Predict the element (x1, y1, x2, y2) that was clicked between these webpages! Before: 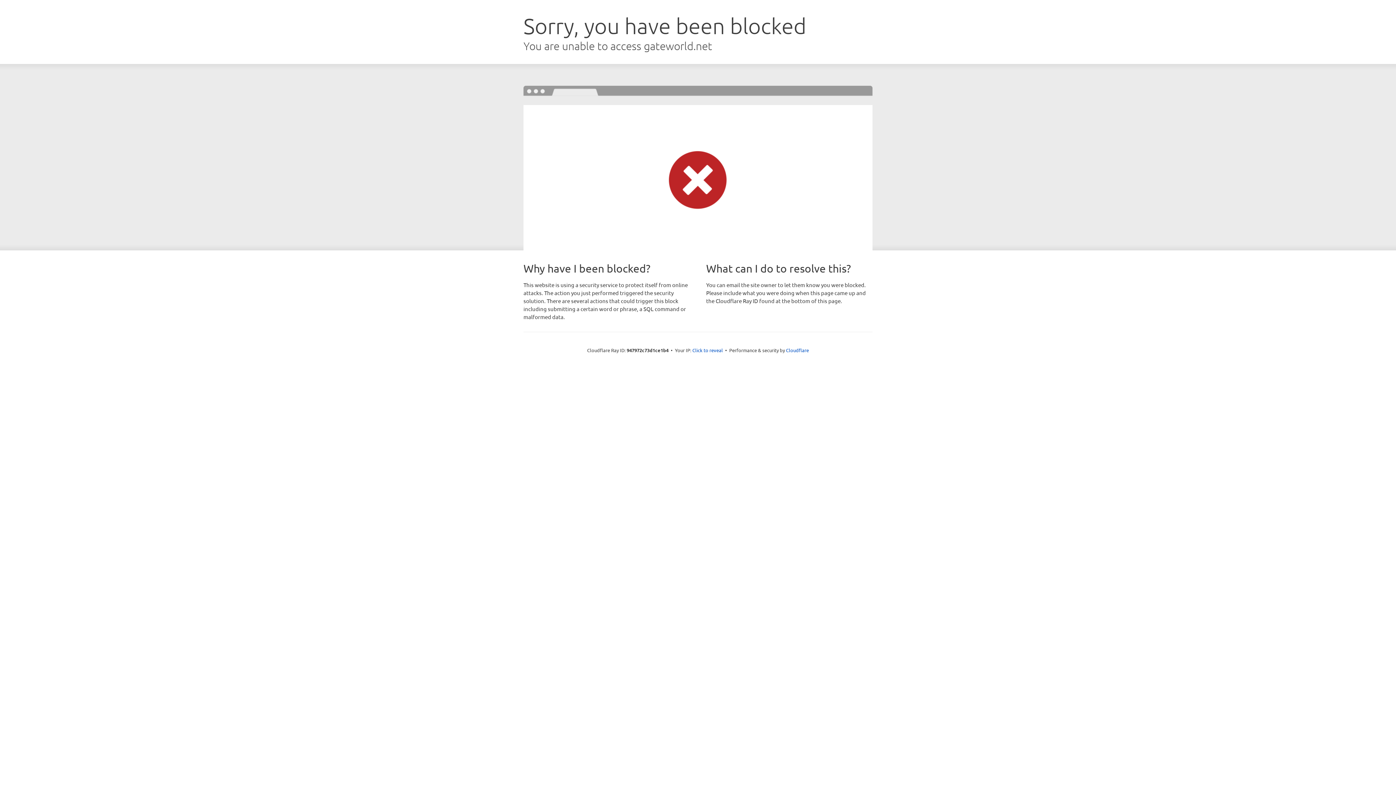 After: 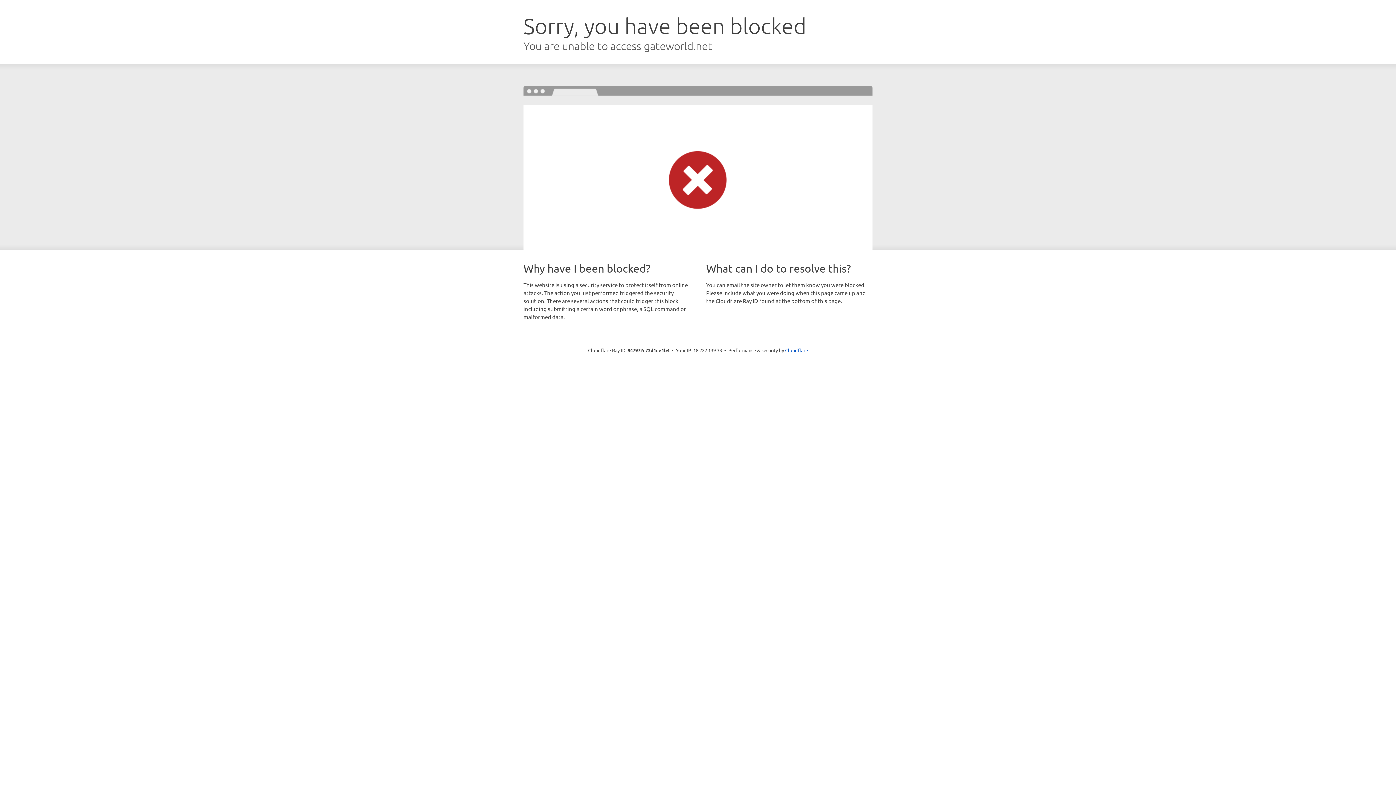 Action: bbox: (692, 346, 723, 353) label: Click to reveal